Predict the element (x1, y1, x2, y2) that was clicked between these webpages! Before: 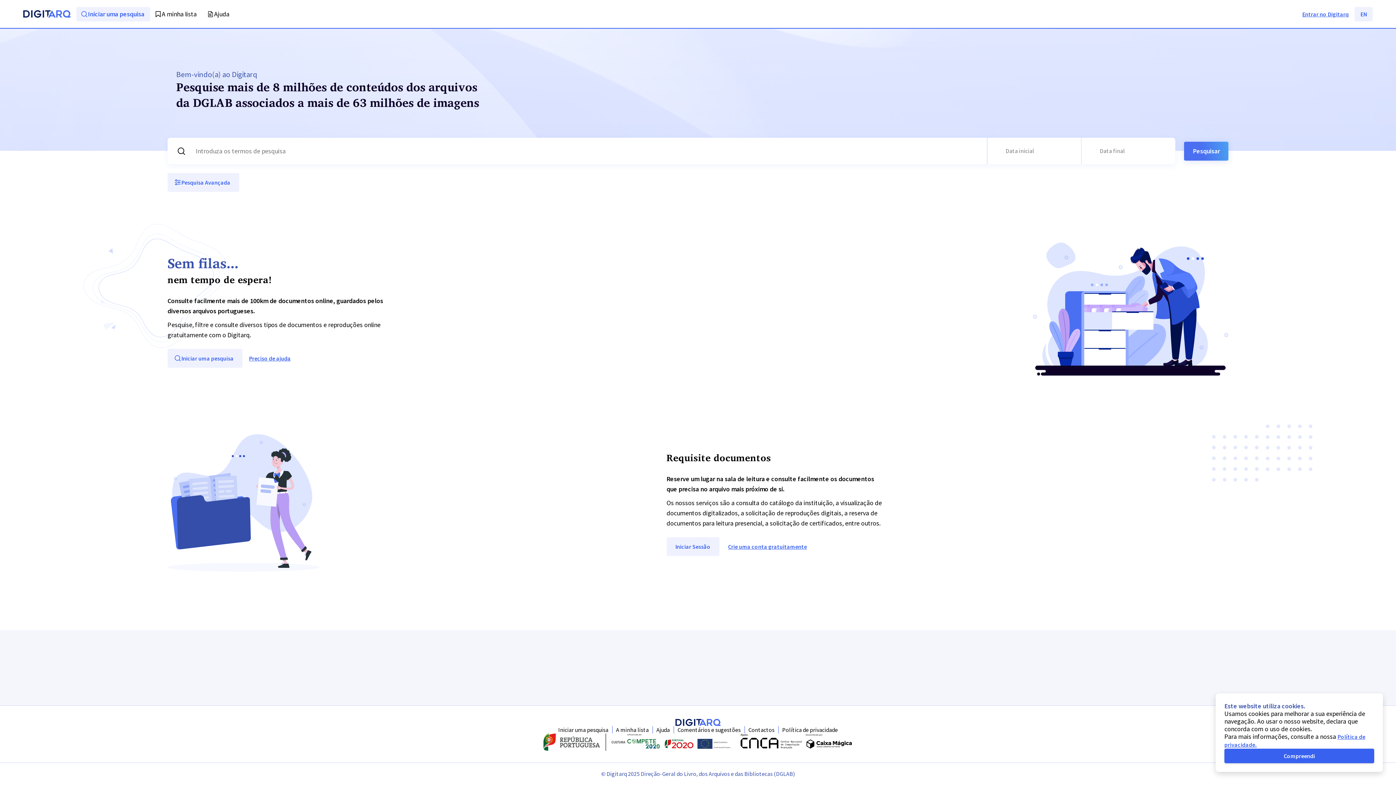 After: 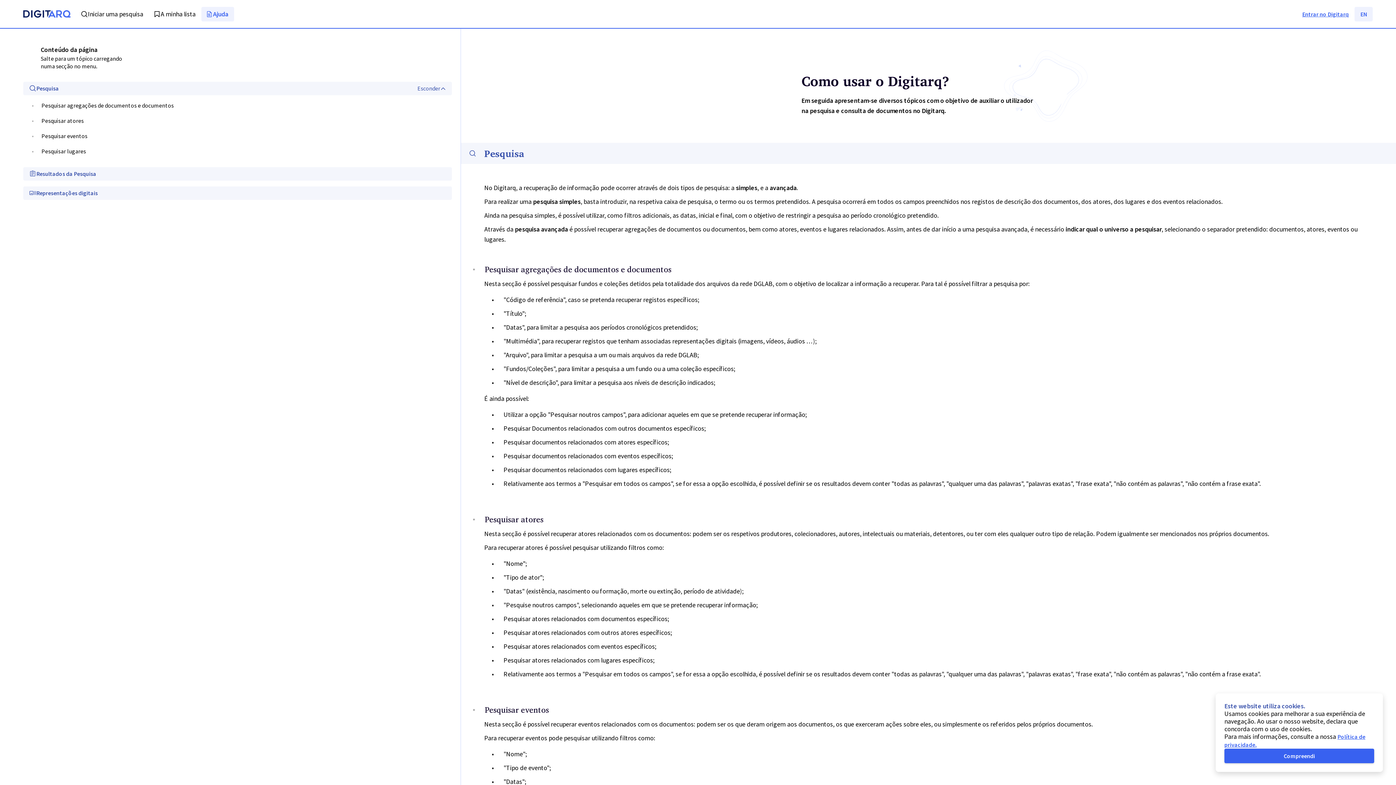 Action: label: Preciso de ajuda bbox: (242, 349, 299, 368)